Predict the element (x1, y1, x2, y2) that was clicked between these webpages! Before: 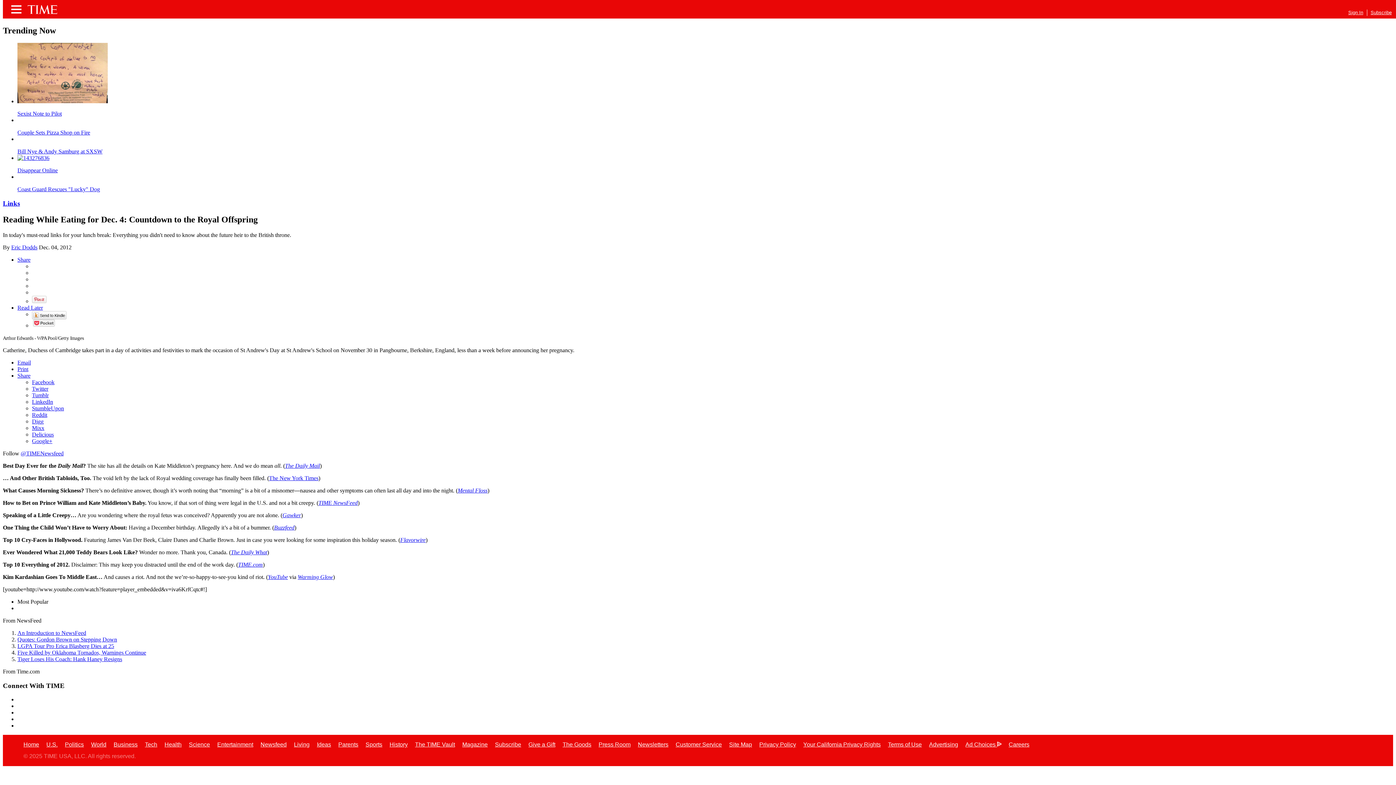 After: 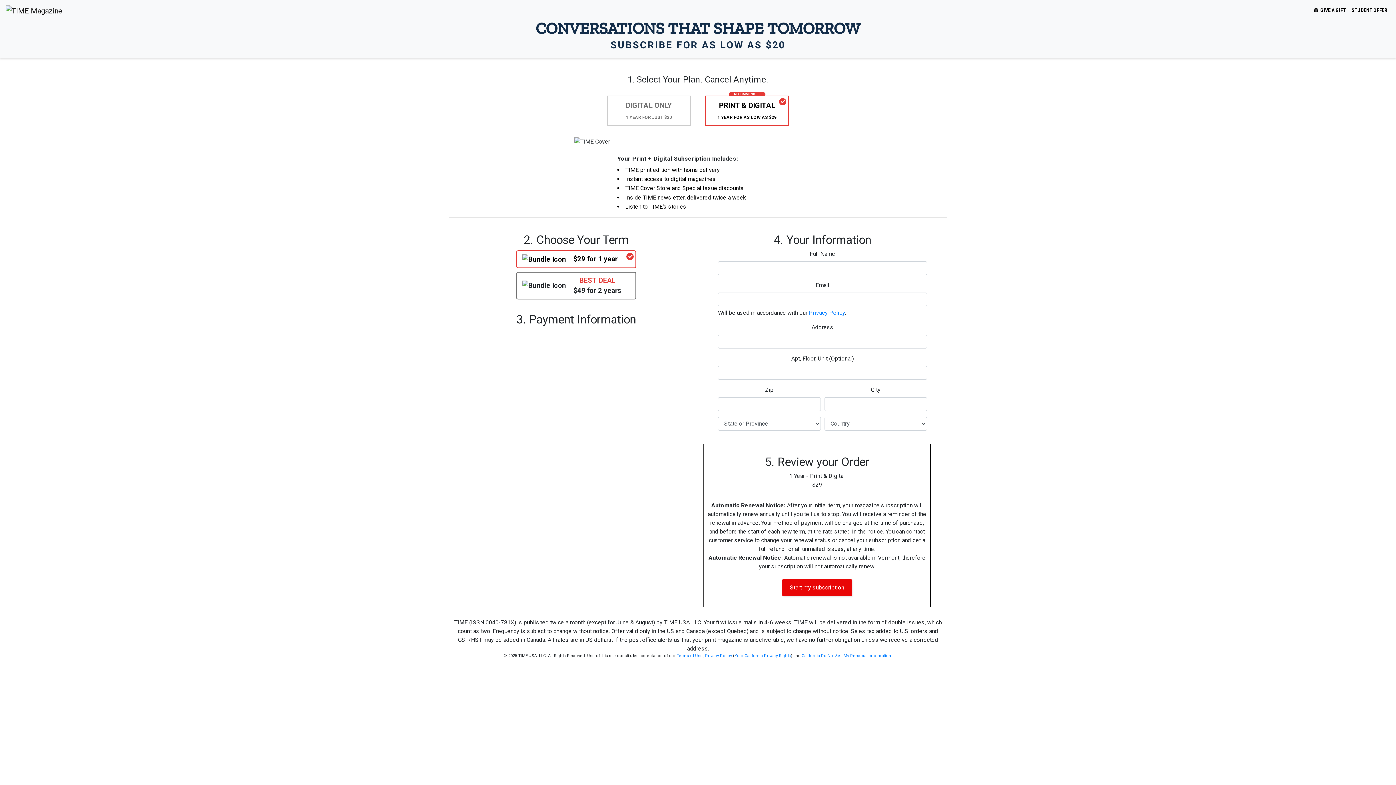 Action: bbox: (495, 741, 521, 748) label: Subscribe